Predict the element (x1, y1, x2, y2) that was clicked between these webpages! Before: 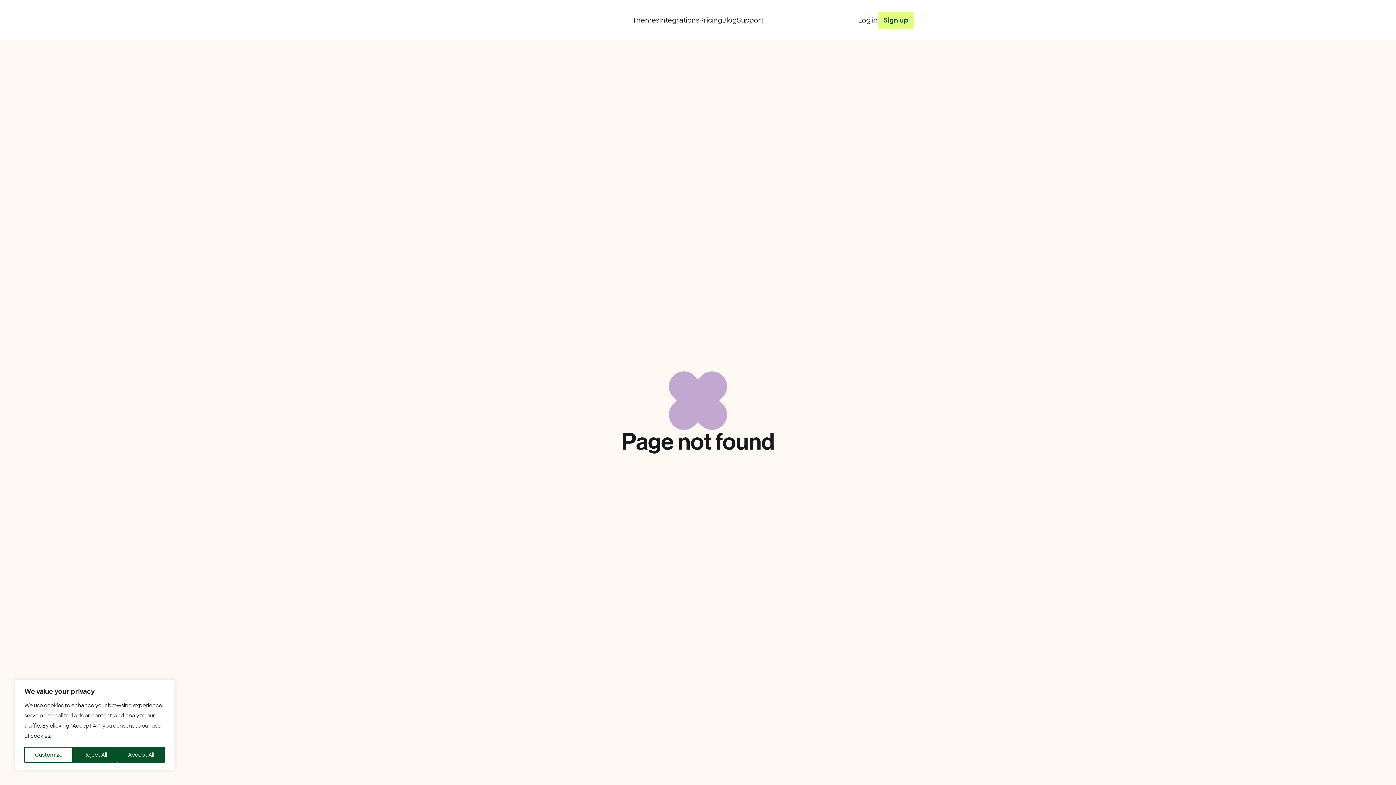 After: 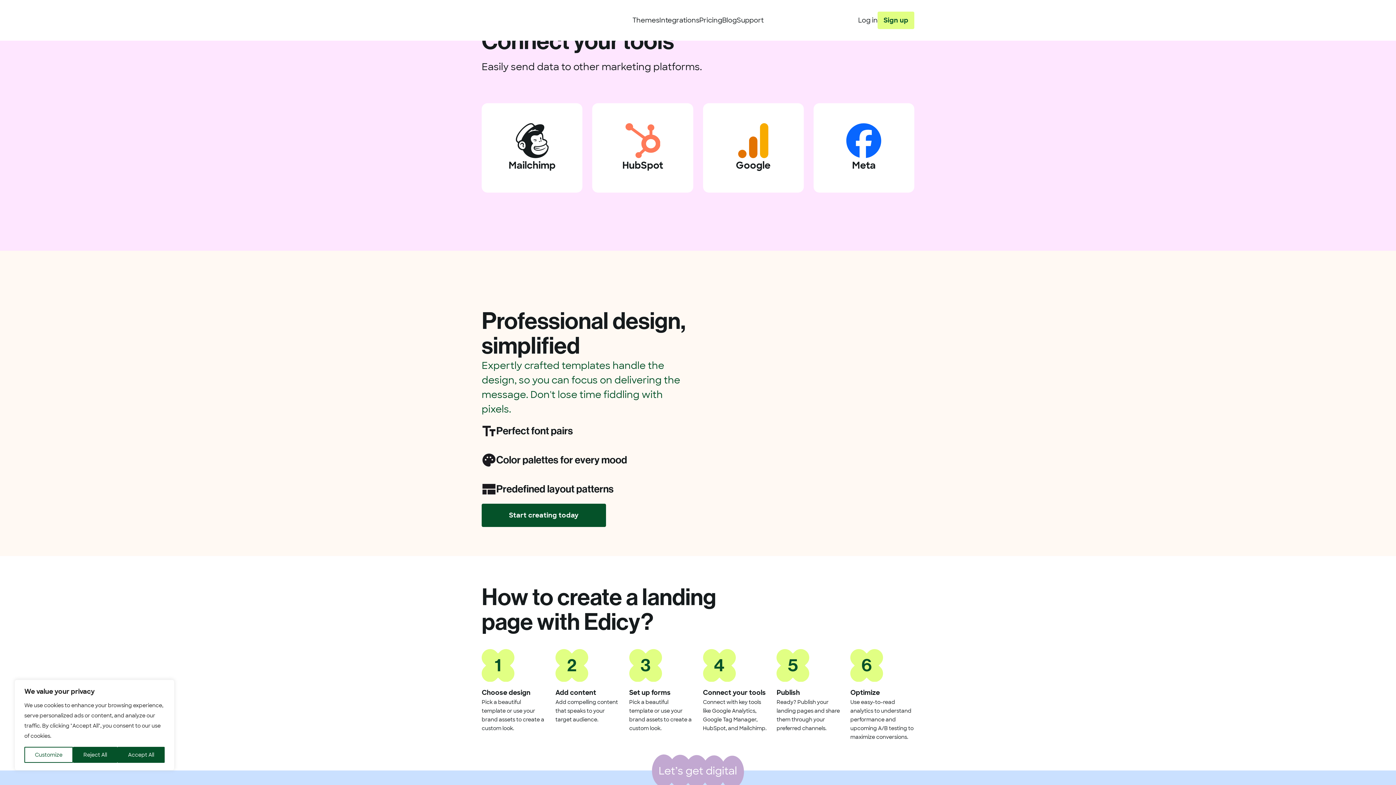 Action: bbox: (659, 16, 699, 24) label: Integrations